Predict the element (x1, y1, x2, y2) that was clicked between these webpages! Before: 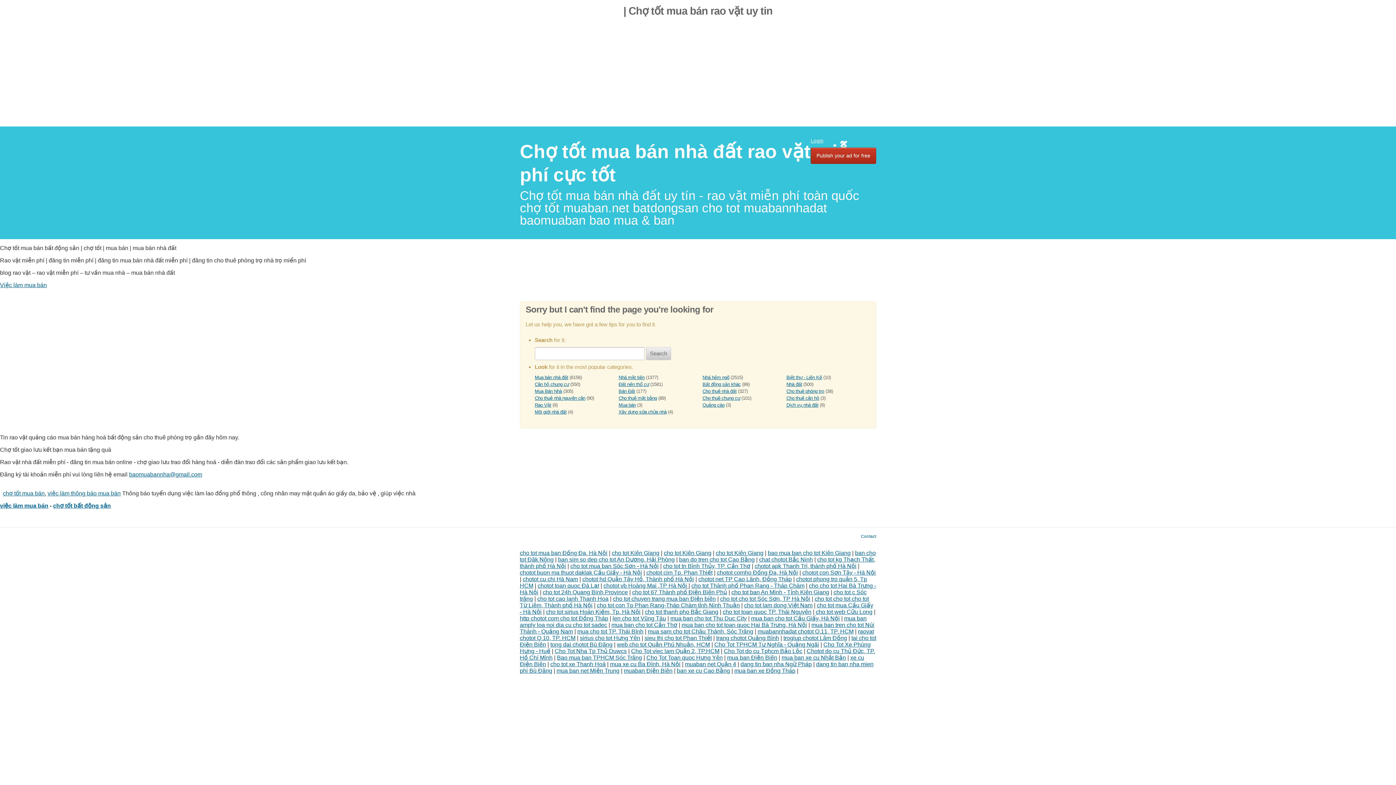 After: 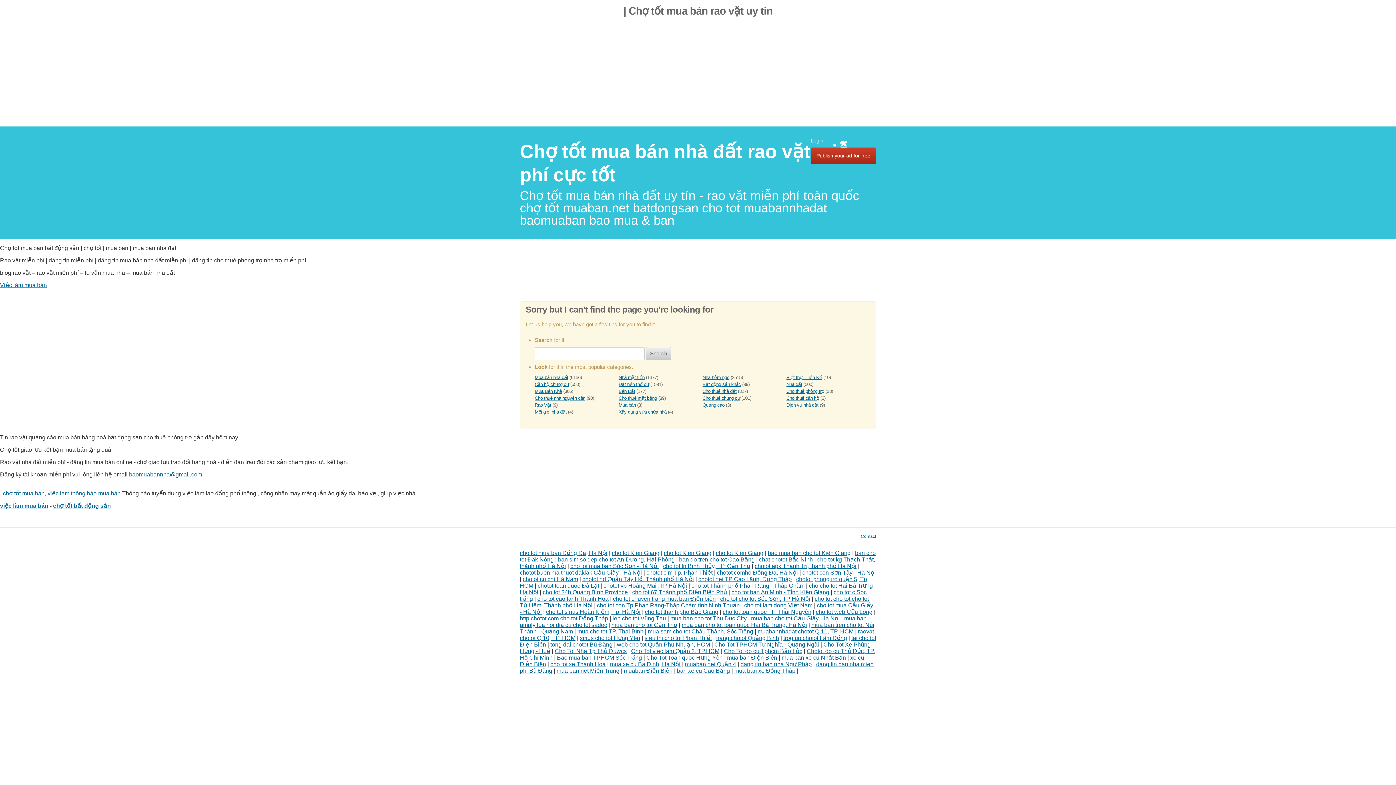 Action: bbox: (679, 556, 754, 562) label: ban do tren cho tot Cao Bằng